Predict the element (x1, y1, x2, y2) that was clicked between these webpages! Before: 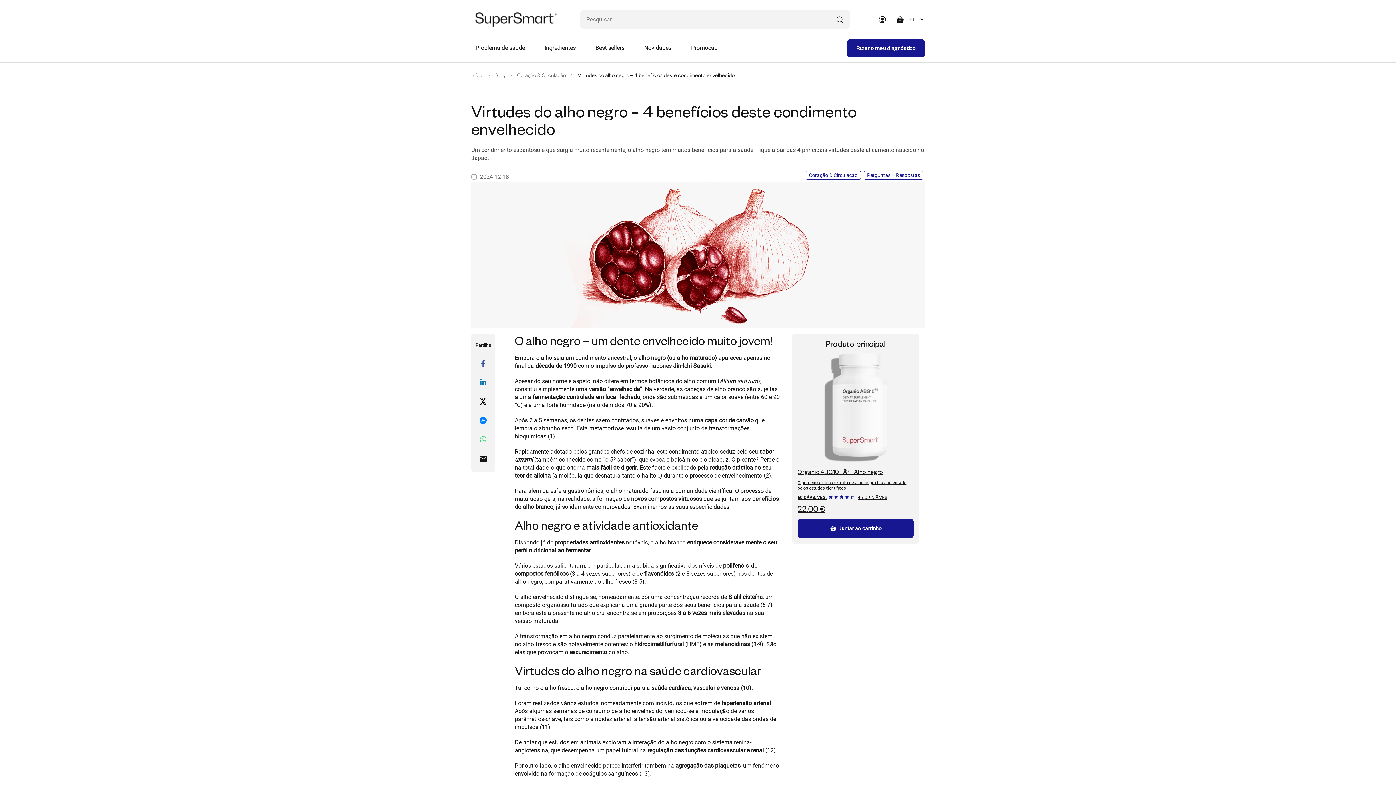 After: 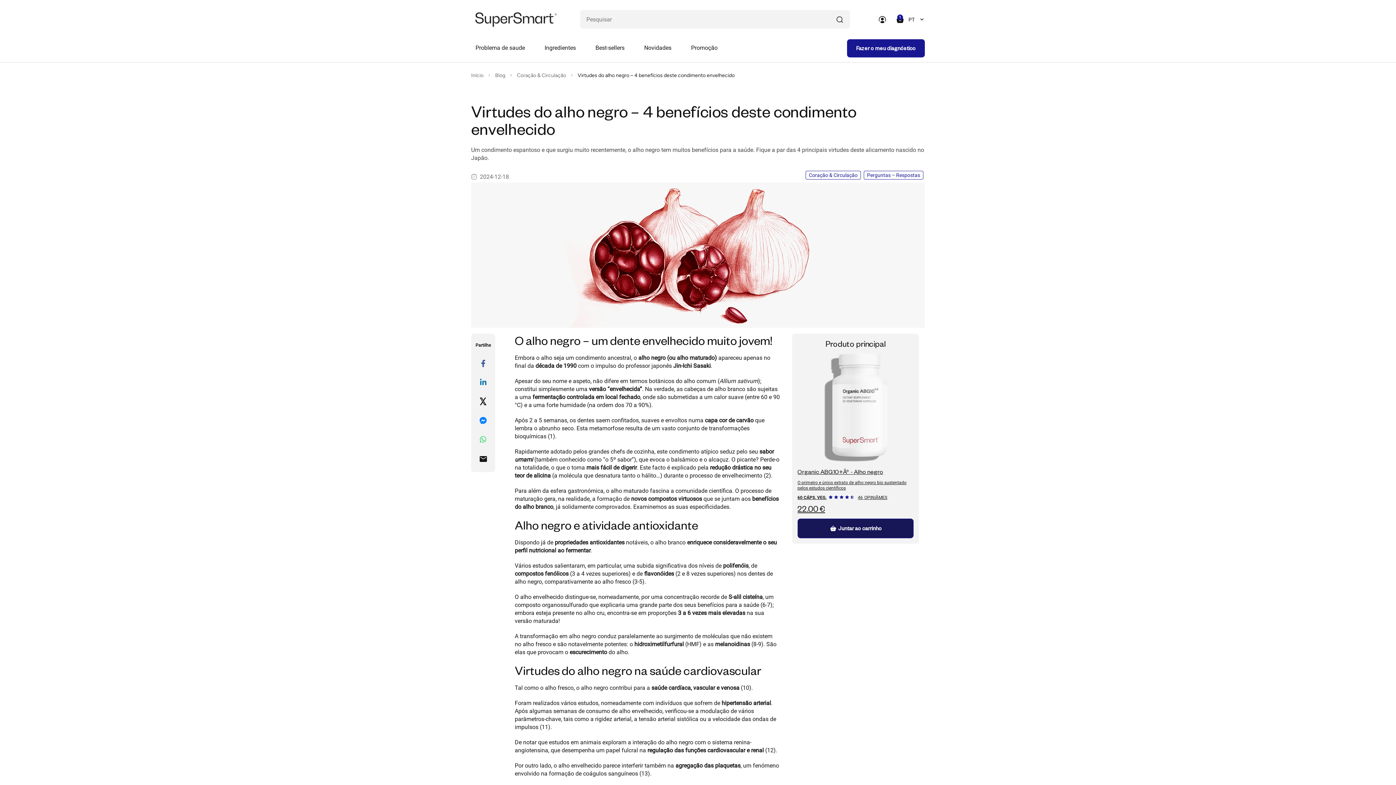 Action: label: Juntar ao carrinho bbox: (797, 518, 913, 538)